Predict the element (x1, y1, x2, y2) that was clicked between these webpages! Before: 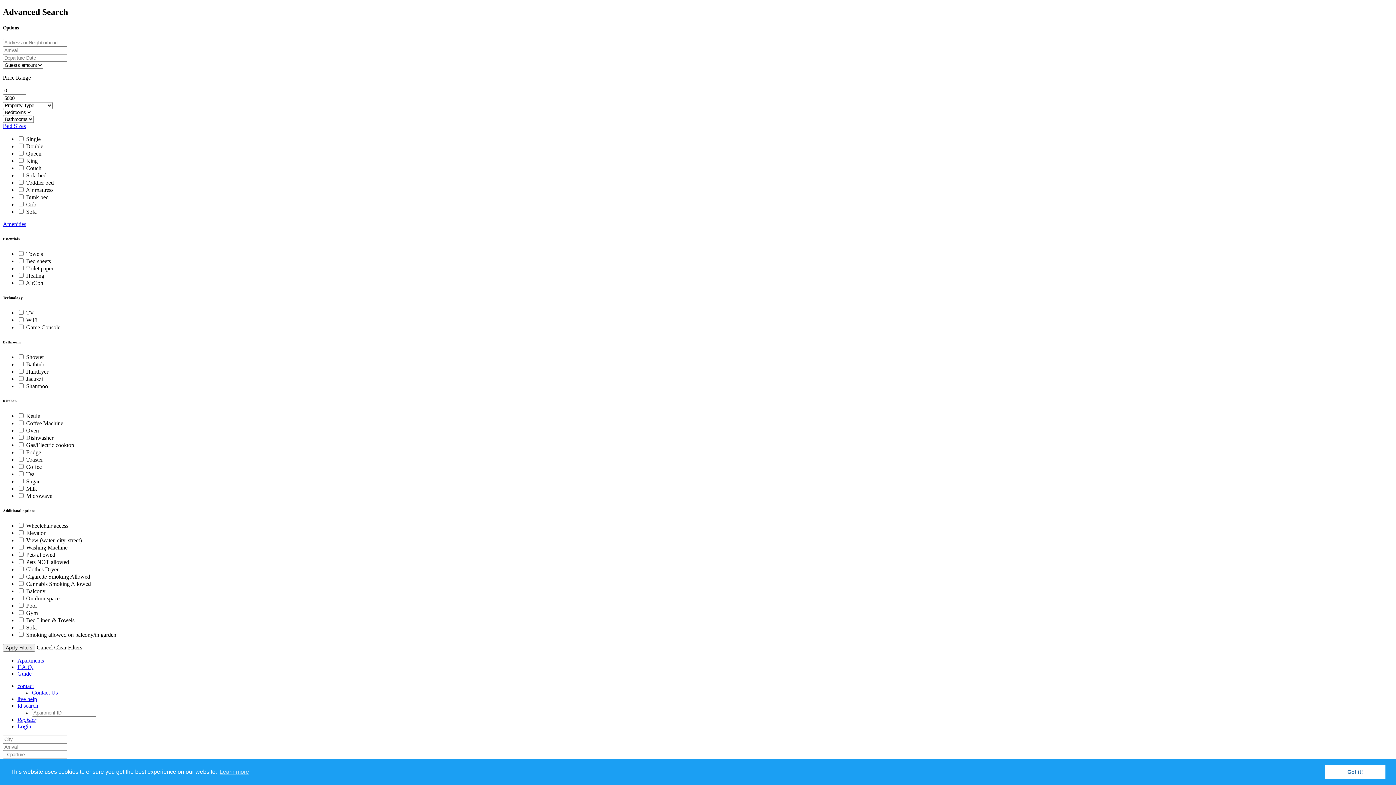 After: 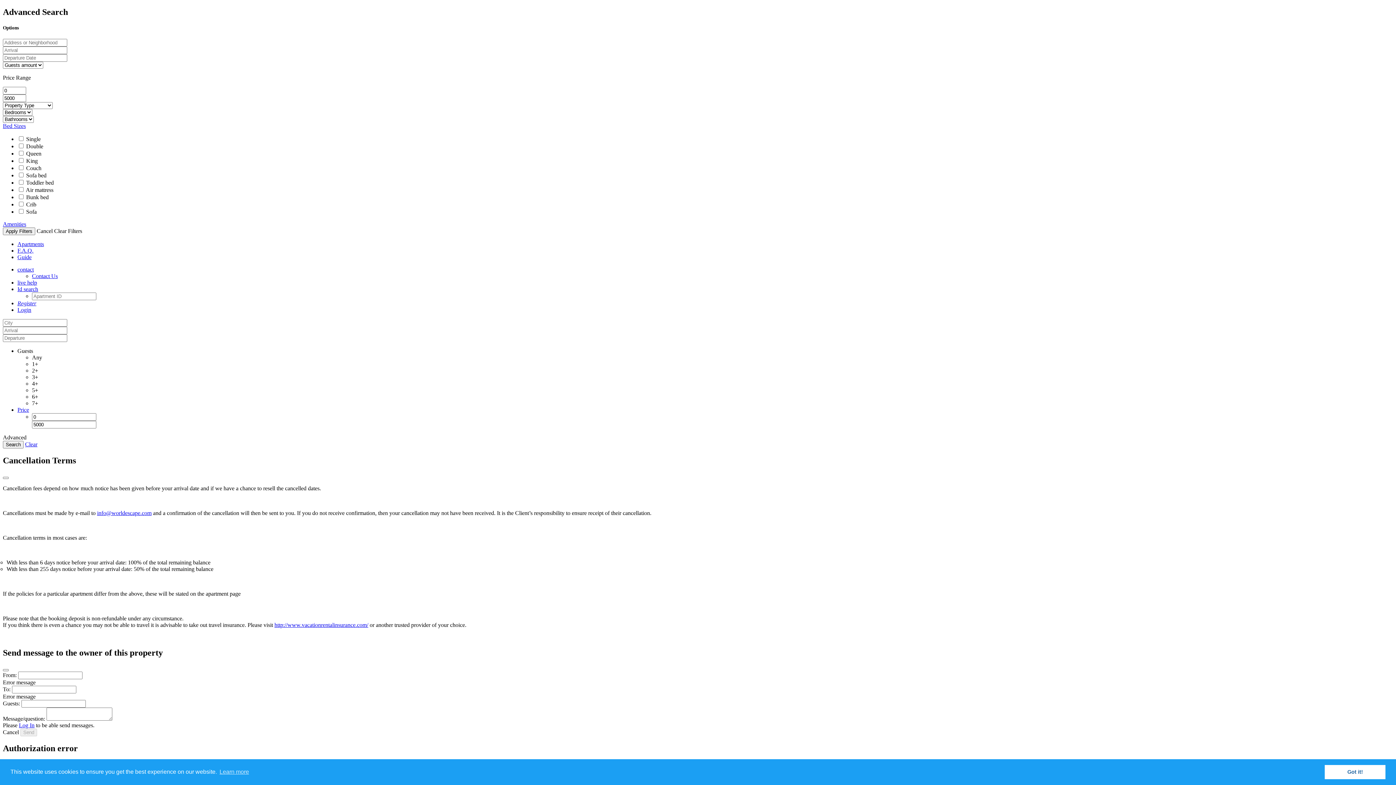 Action: bbox: (2, 221, 26, 227) label: Amenities